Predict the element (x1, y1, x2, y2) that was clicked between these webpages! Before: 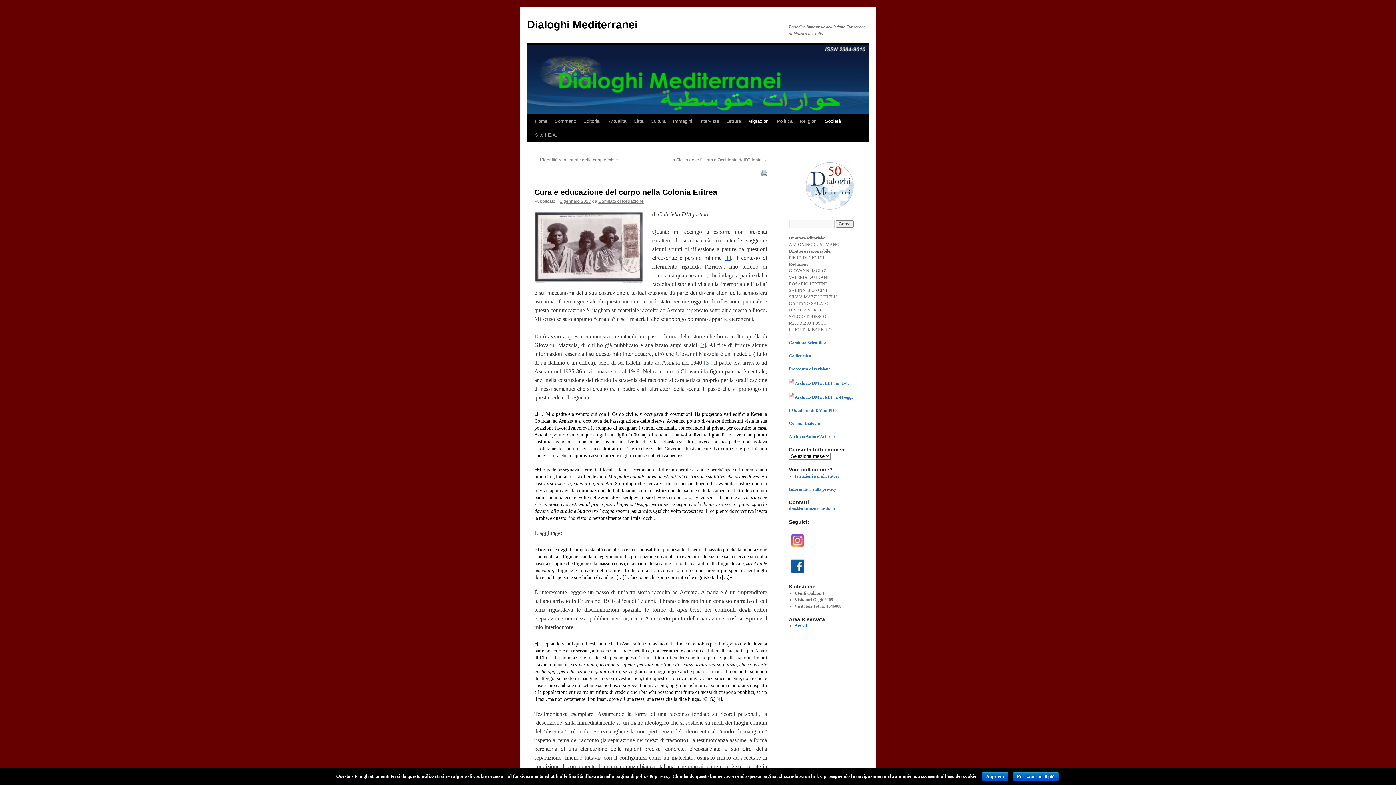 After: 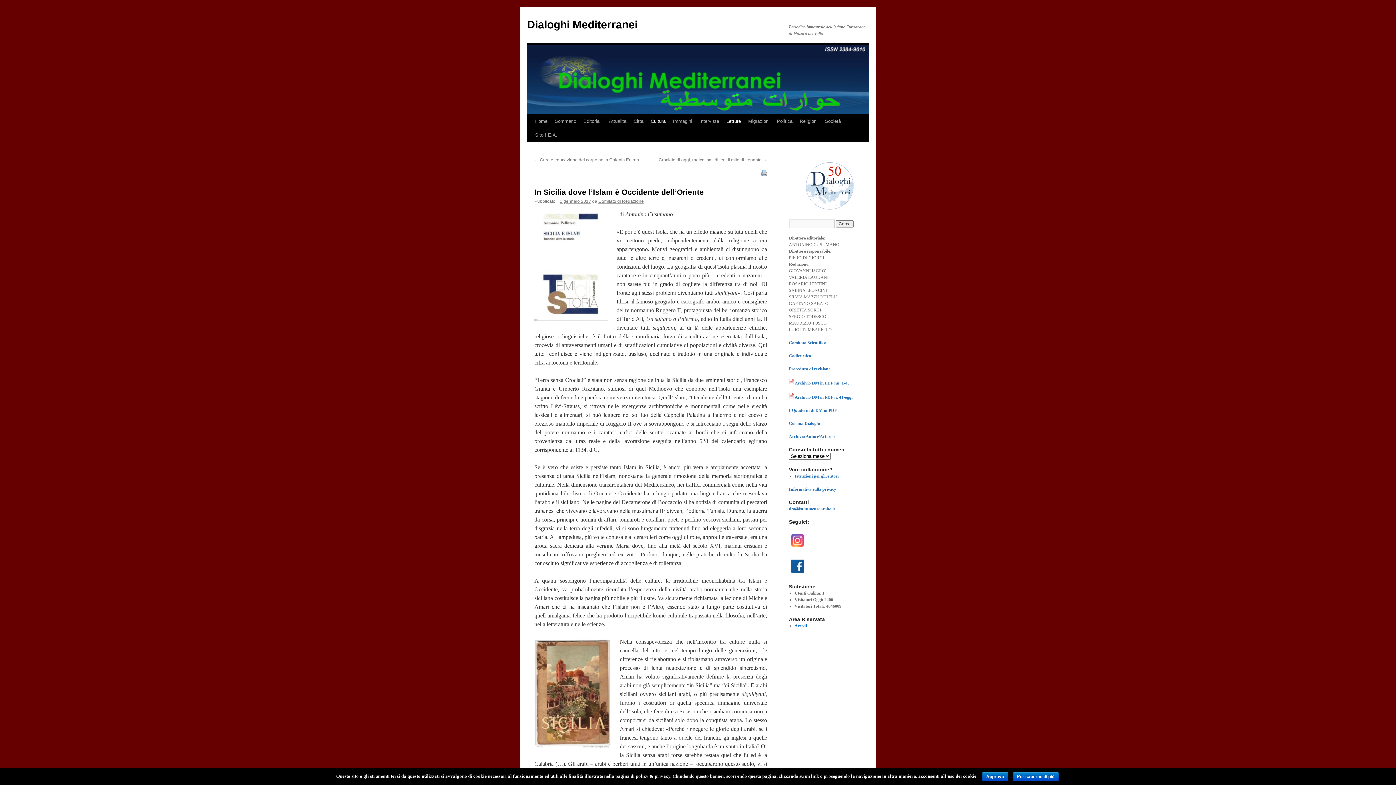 Action: label: In Sicilia dove l’Islam è Occidente dell’Oriente → bbox: (671, 157, 767, 162)